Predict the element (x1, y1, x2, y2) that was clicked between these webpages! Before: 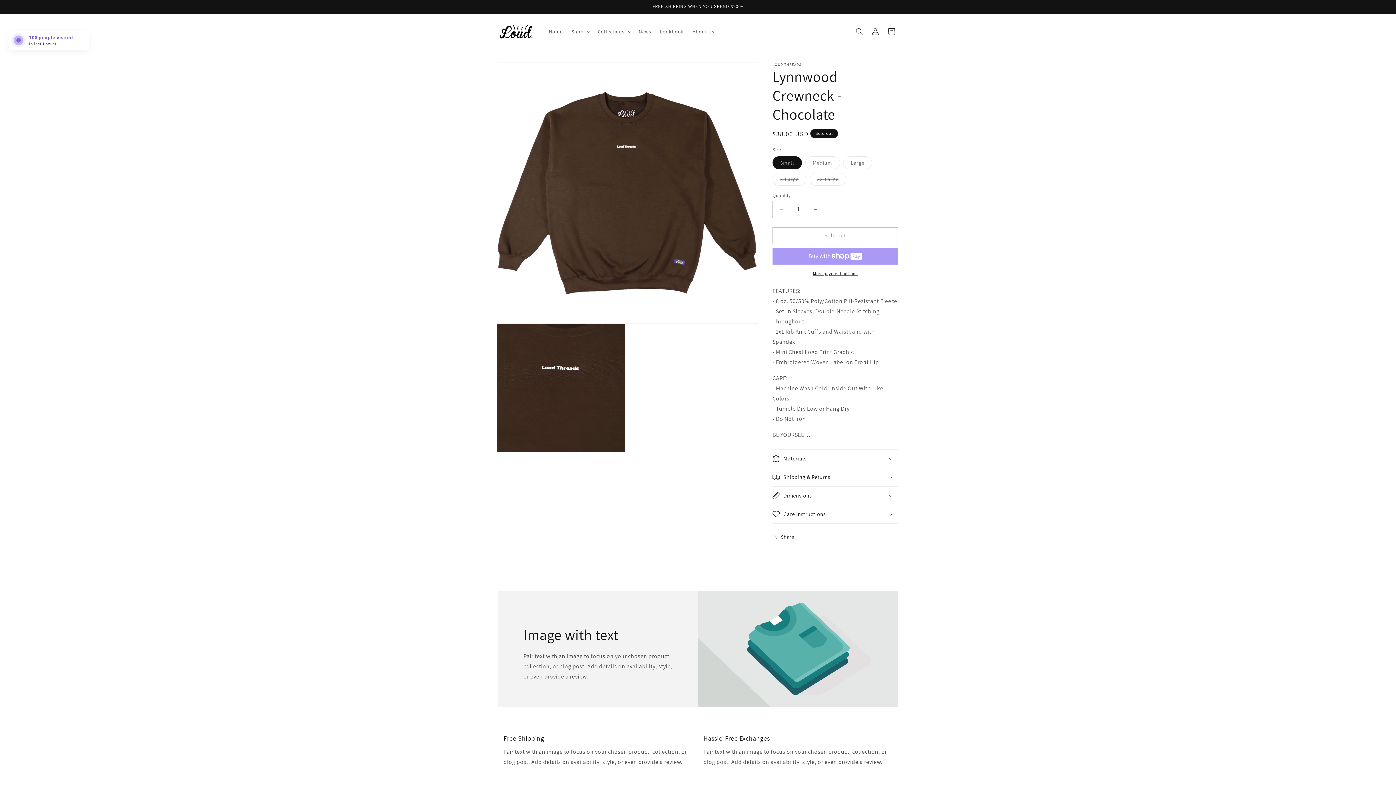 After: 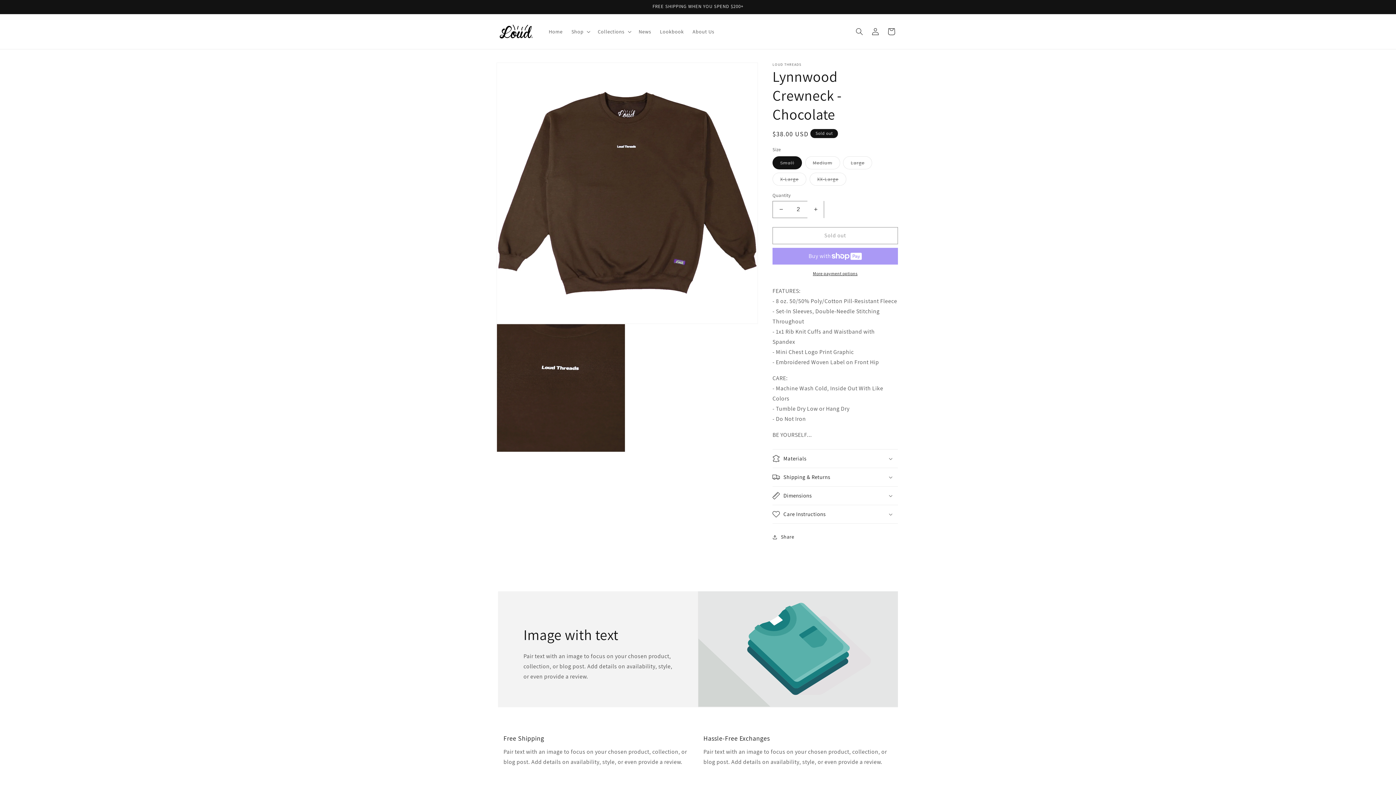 Action: label: Increase quantity for Lynnwood Crewneck - Chocolate bbox: (807, 200, 824, 218)